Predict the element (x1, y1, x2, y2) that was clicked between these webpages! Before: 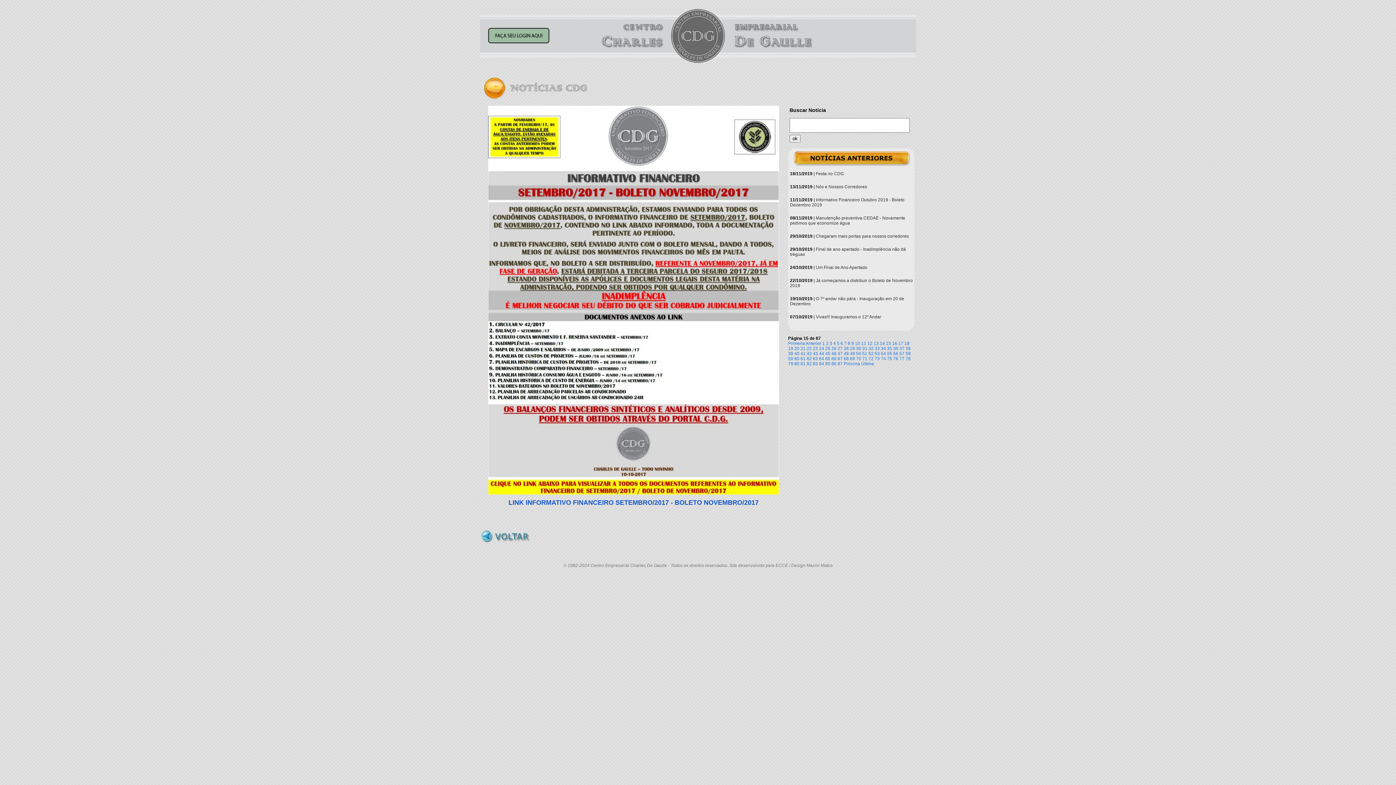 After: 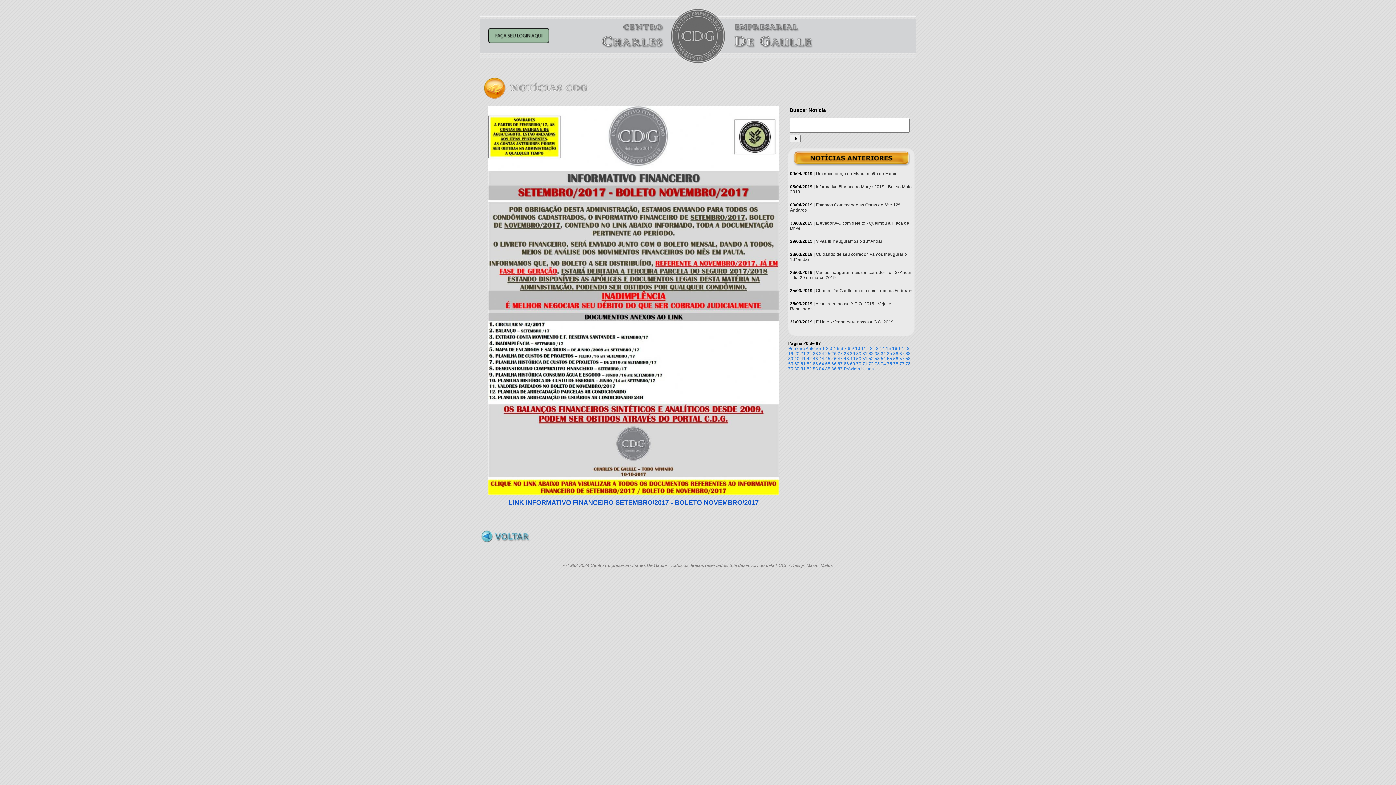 Action: bbox: (794, 346, 799, 351) label: 20